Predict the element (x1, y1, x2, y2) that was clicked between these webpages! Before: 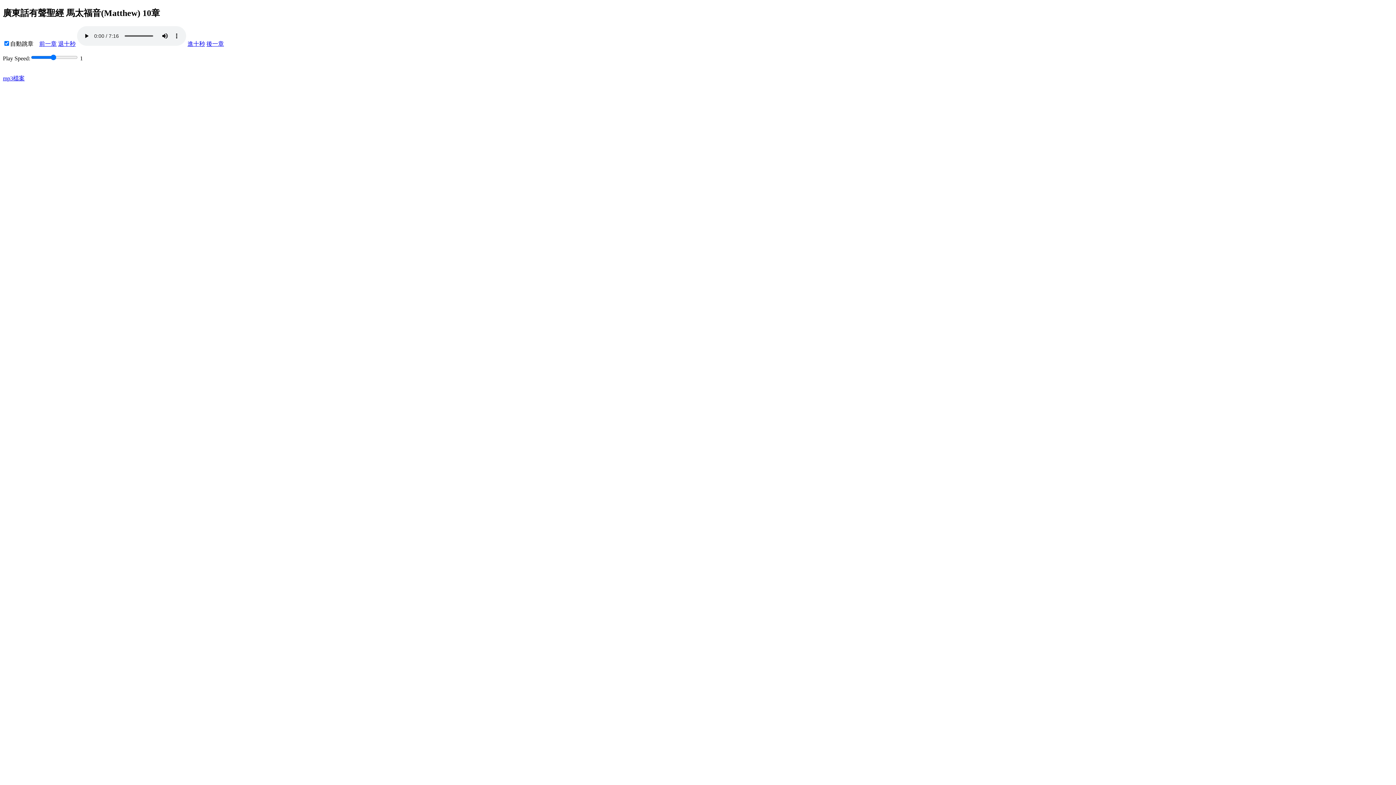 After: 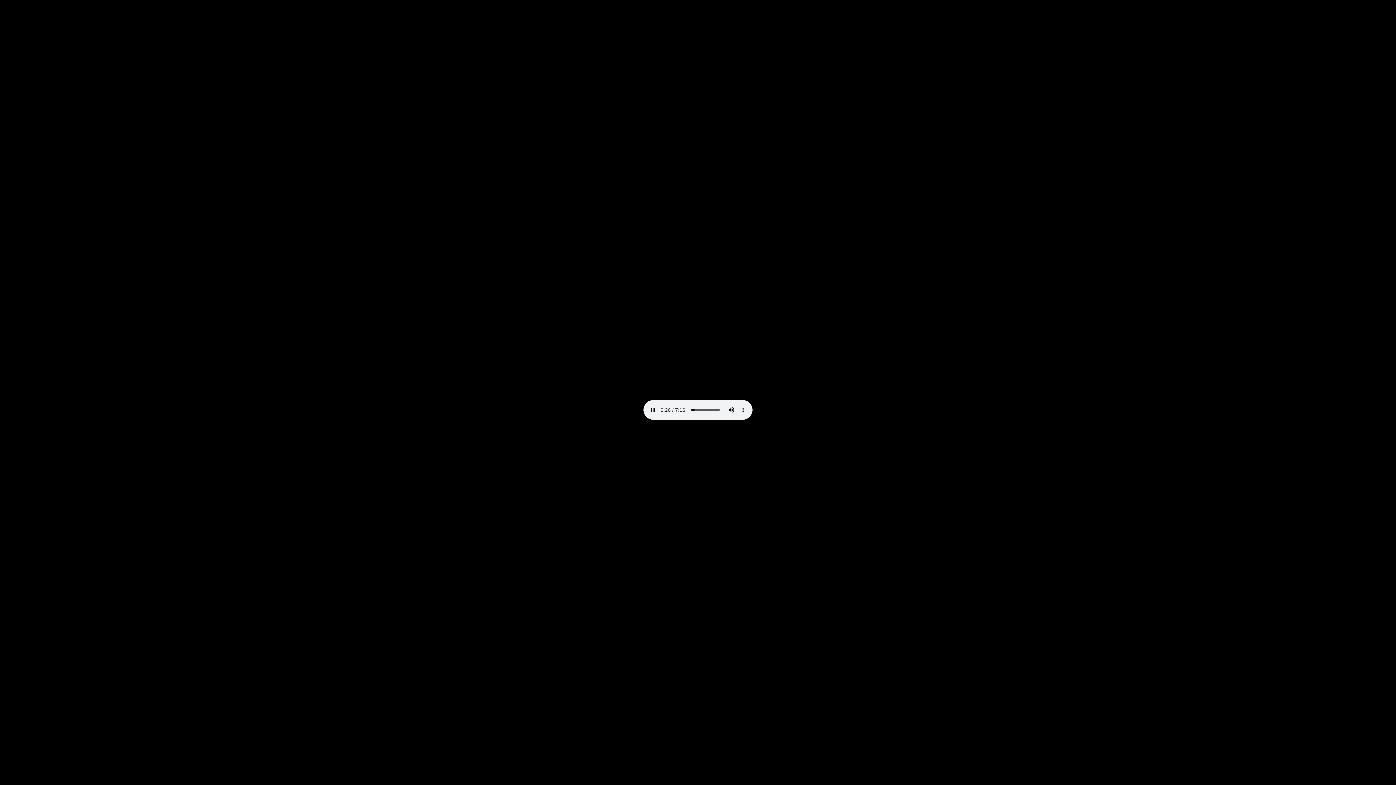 Action: bbox: (2, 75, 24, 81) label: mp3檔案